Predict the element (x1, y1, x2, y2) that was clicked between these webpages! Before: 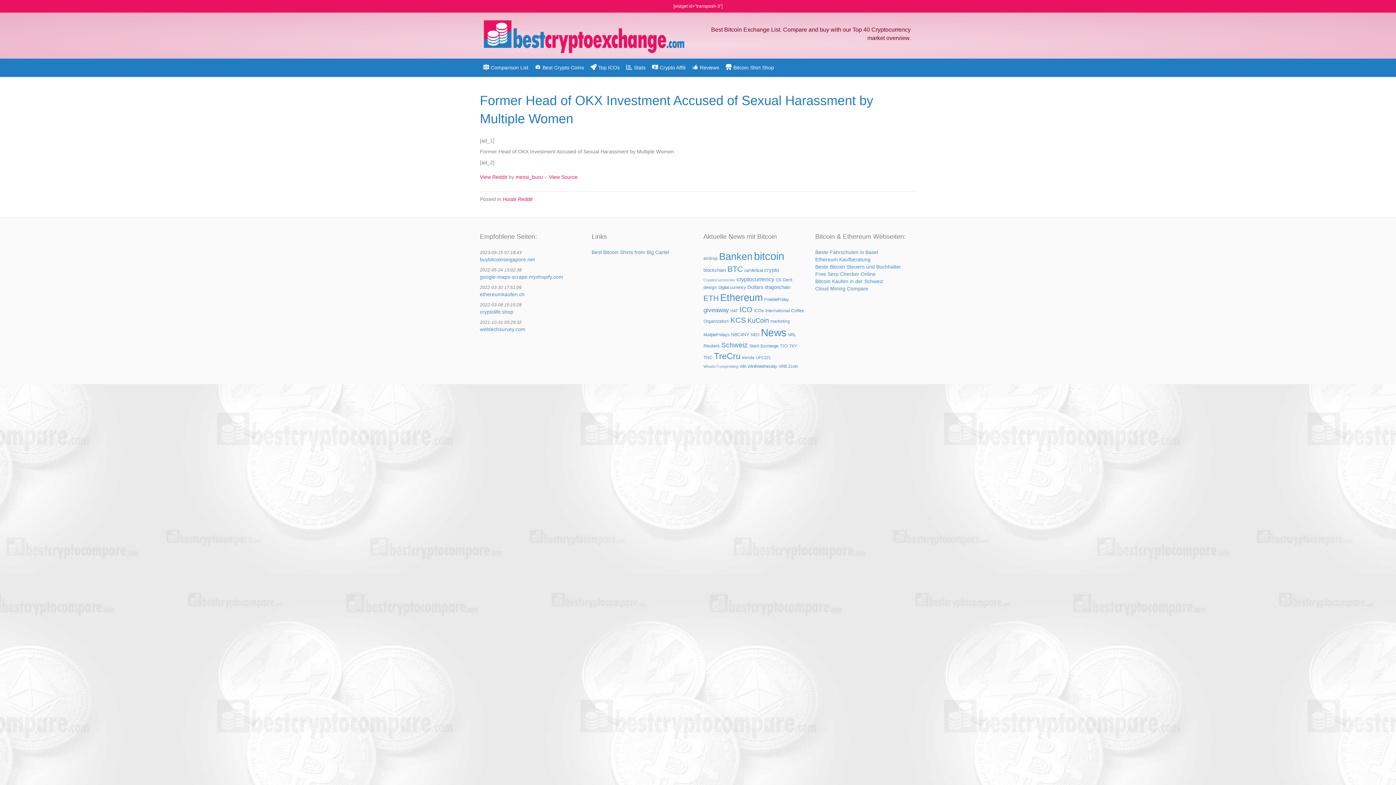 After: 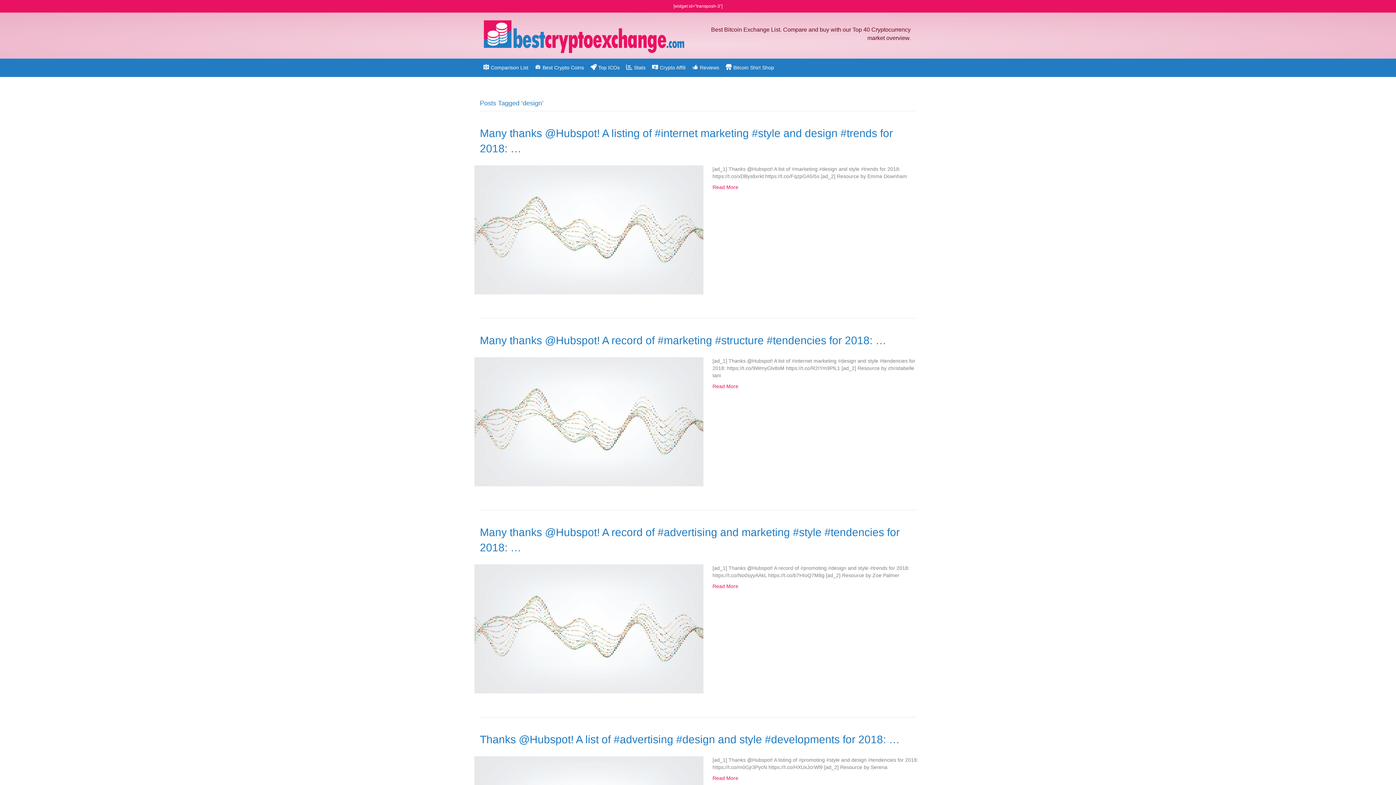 Action: bbox: (703, 285, 717, 290) label: design (6 items)